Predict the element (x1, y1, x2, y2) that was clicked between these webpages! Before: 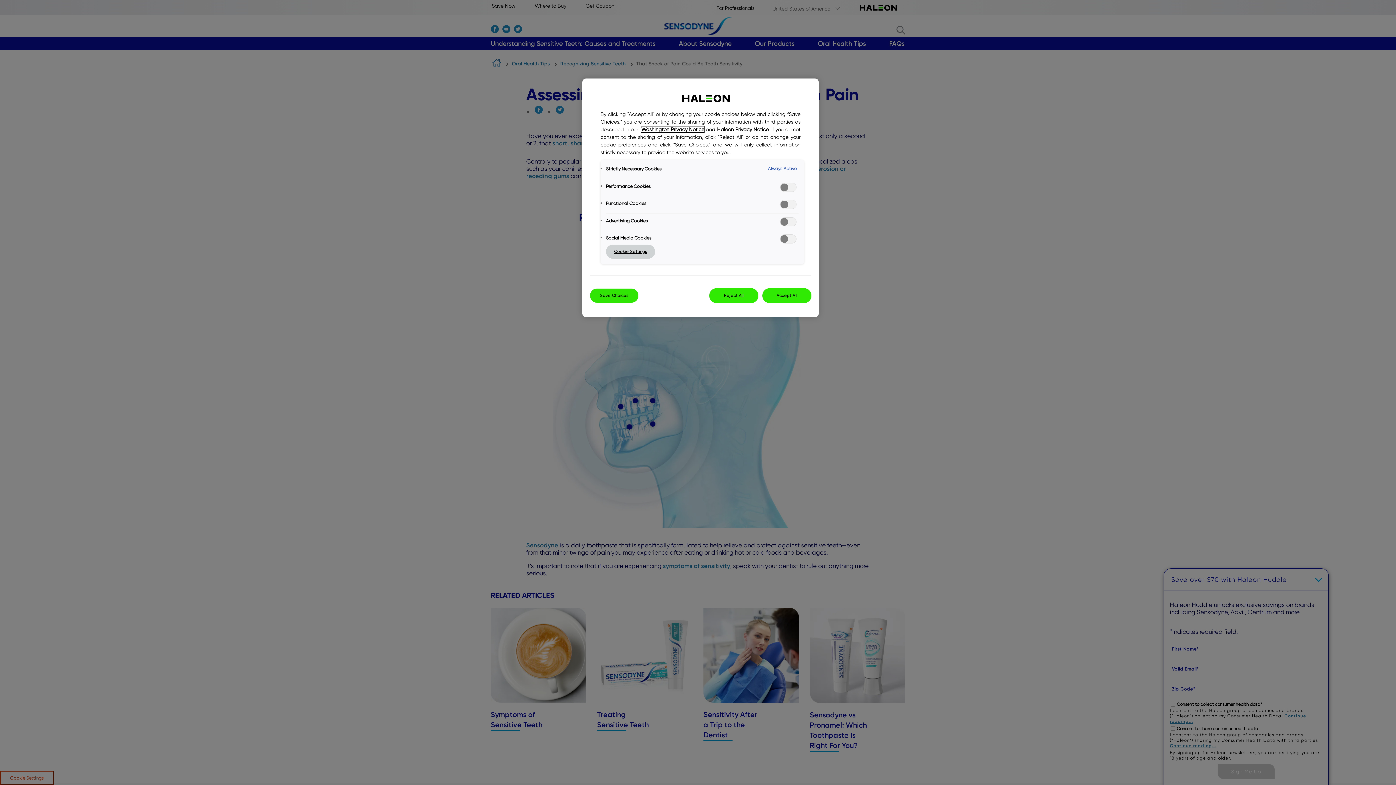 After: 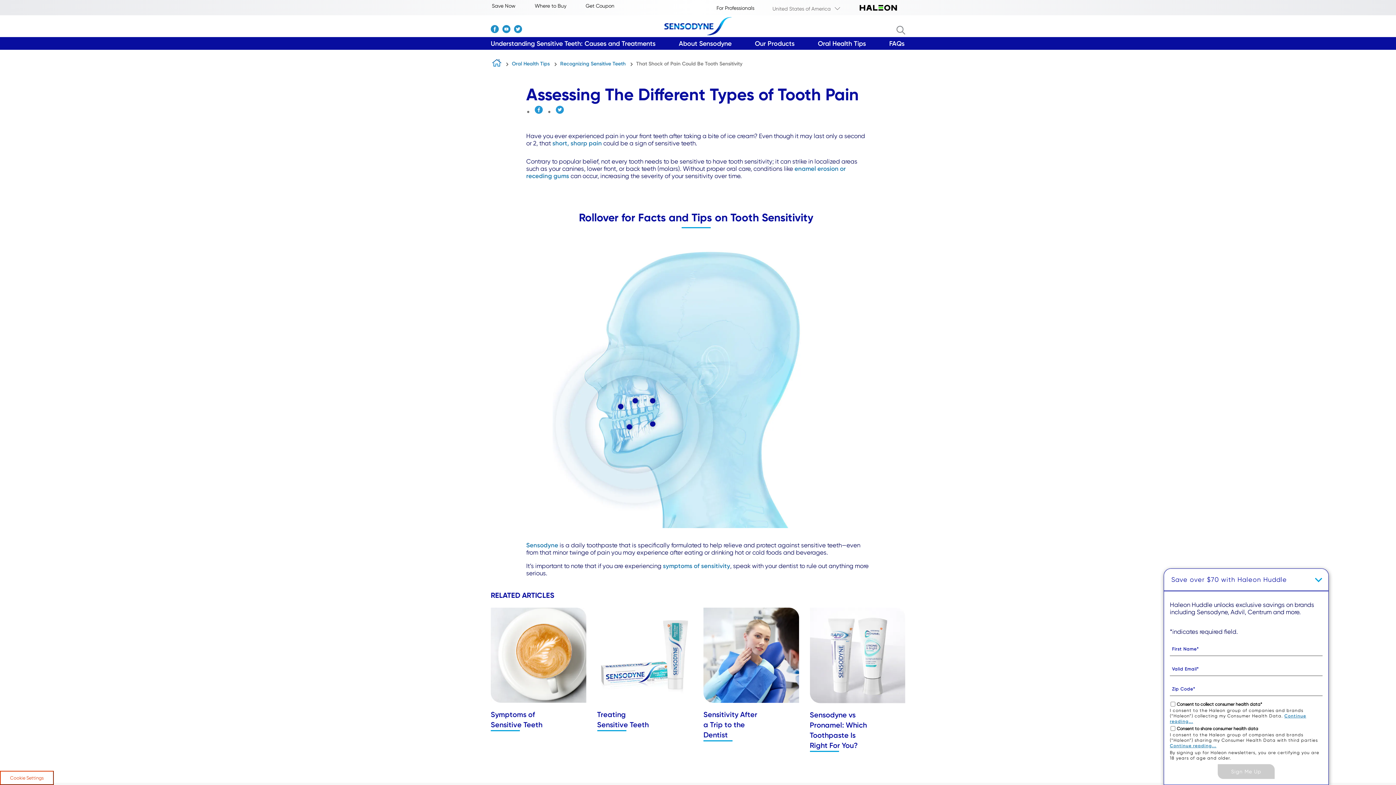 Action: bbox: (589, 288, 638, 303) label: Save Choices